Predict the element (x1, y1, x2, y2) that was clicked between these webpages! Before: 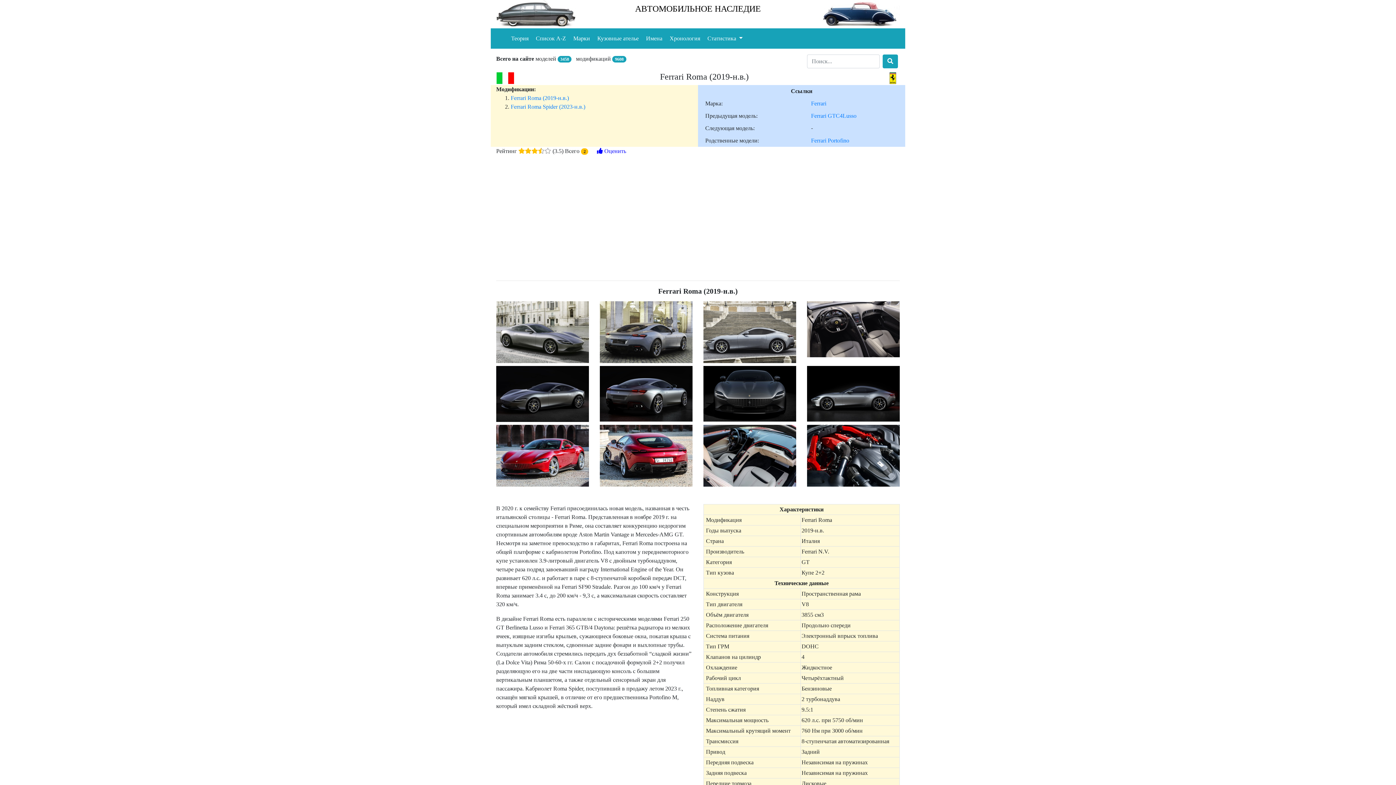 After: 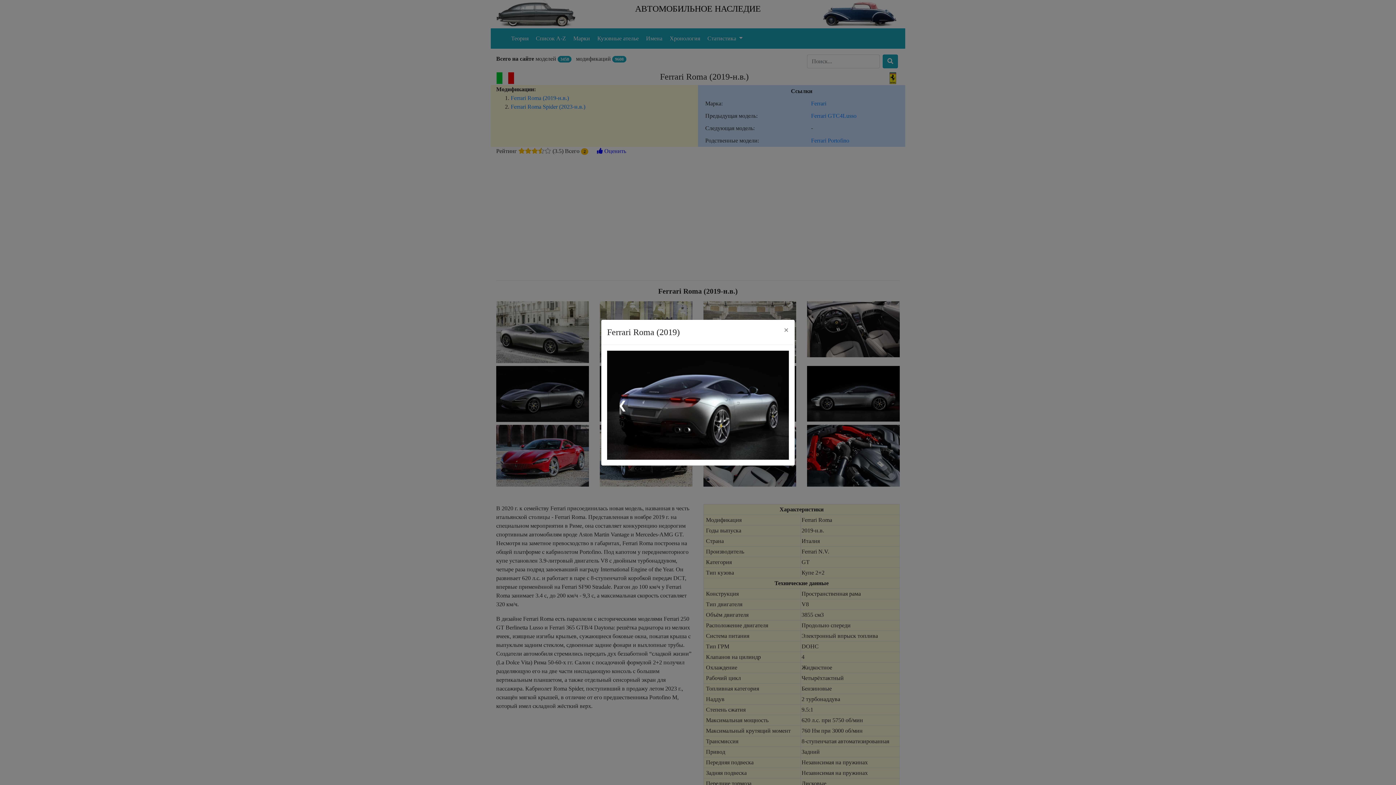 Action: bbox: (600, 390, 692, 396)